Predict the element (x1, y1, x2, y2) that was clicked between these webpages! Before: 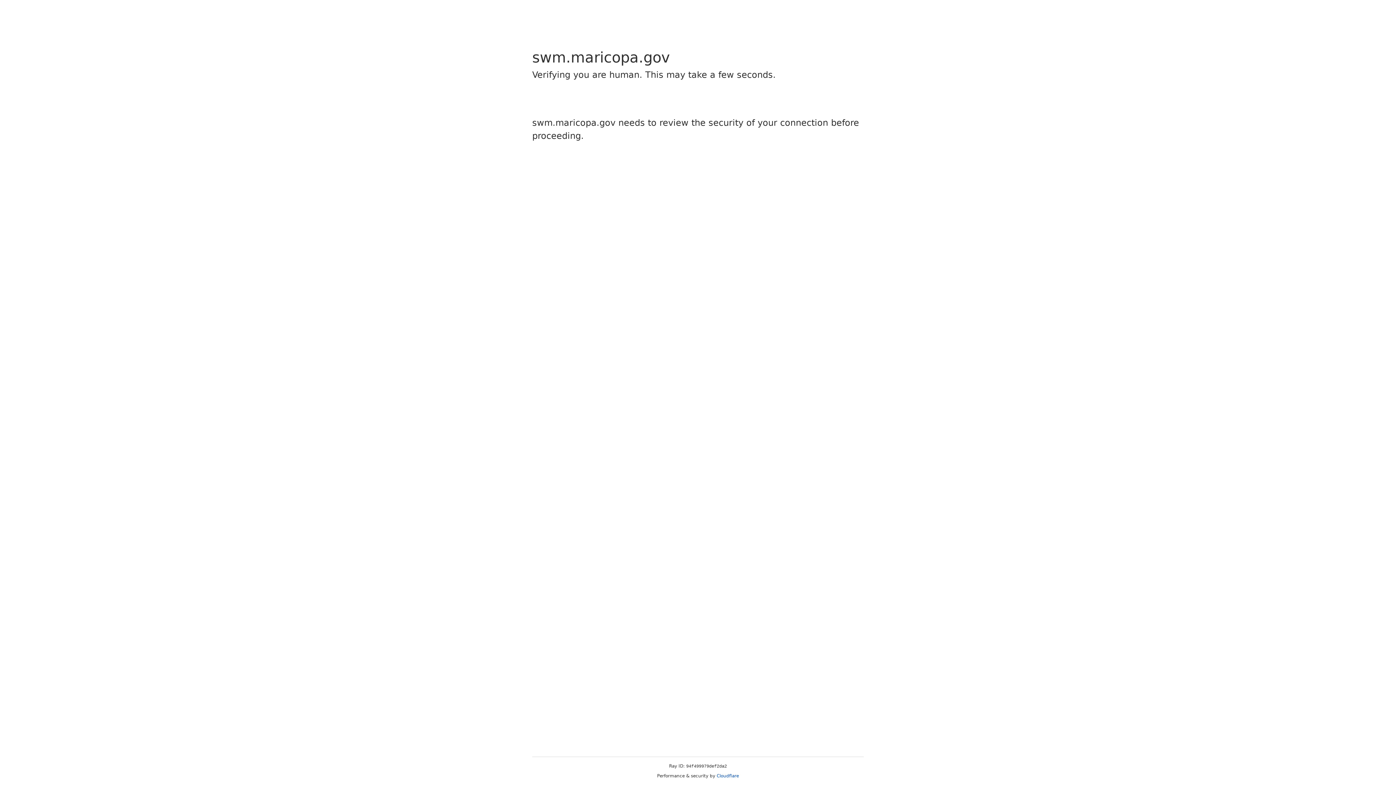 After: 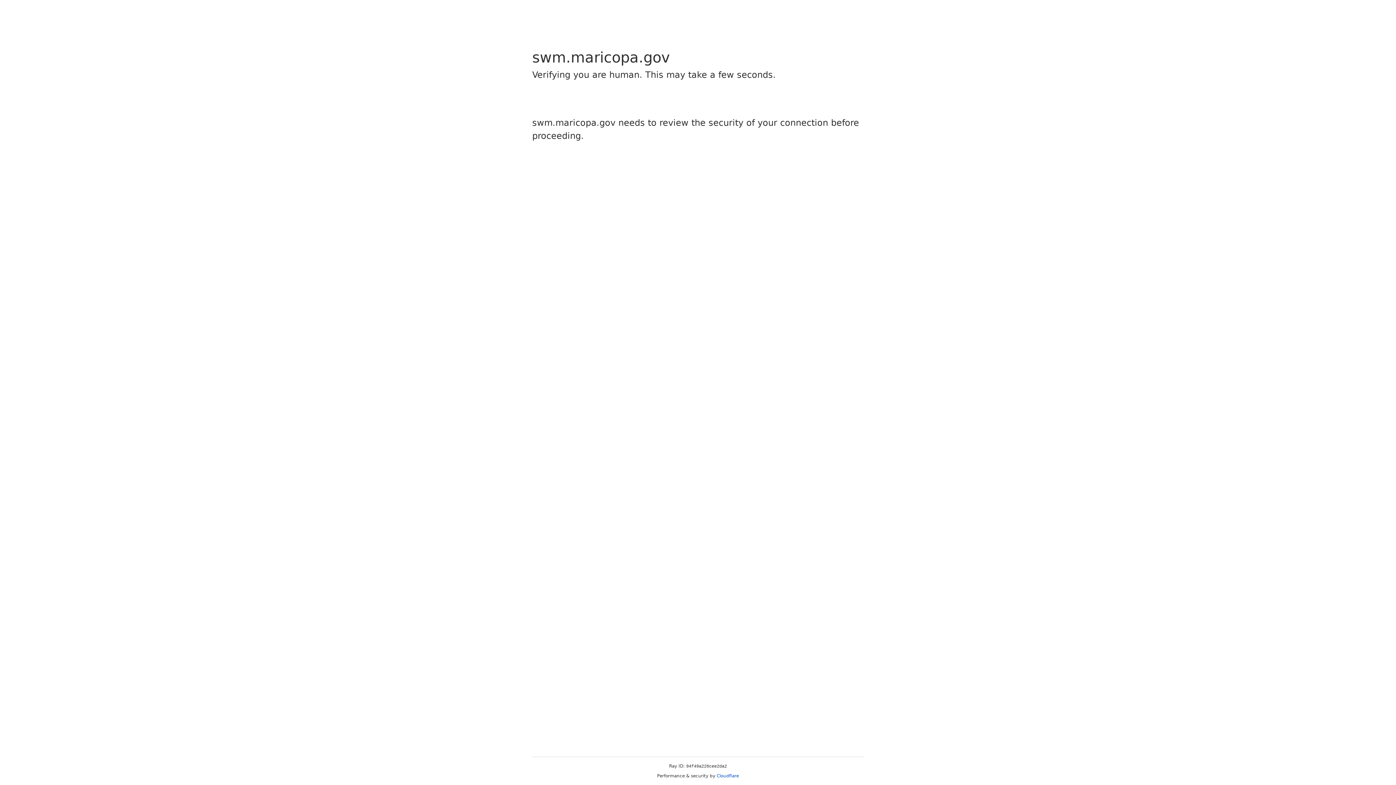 Action: label: Cloudflare bbox: (716, 773, 739, 778)